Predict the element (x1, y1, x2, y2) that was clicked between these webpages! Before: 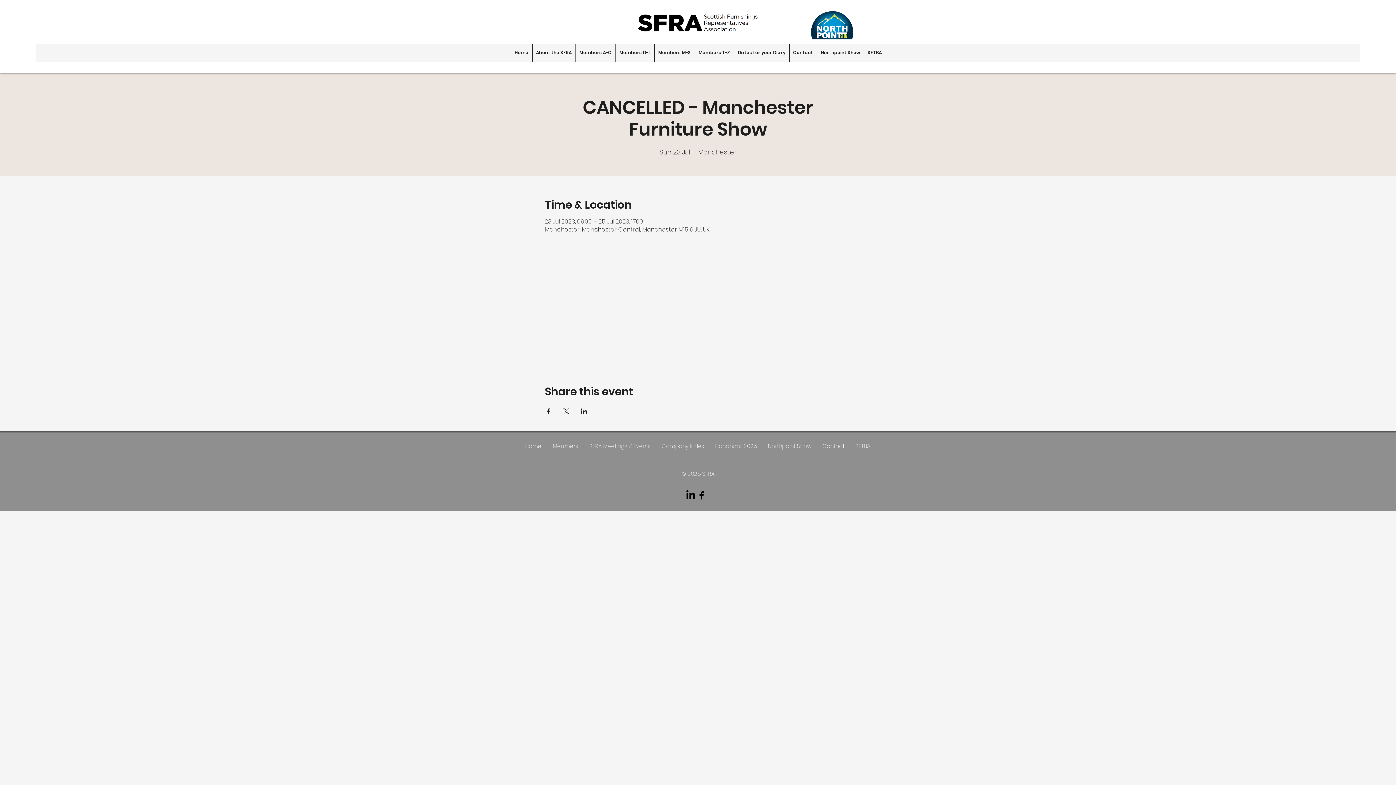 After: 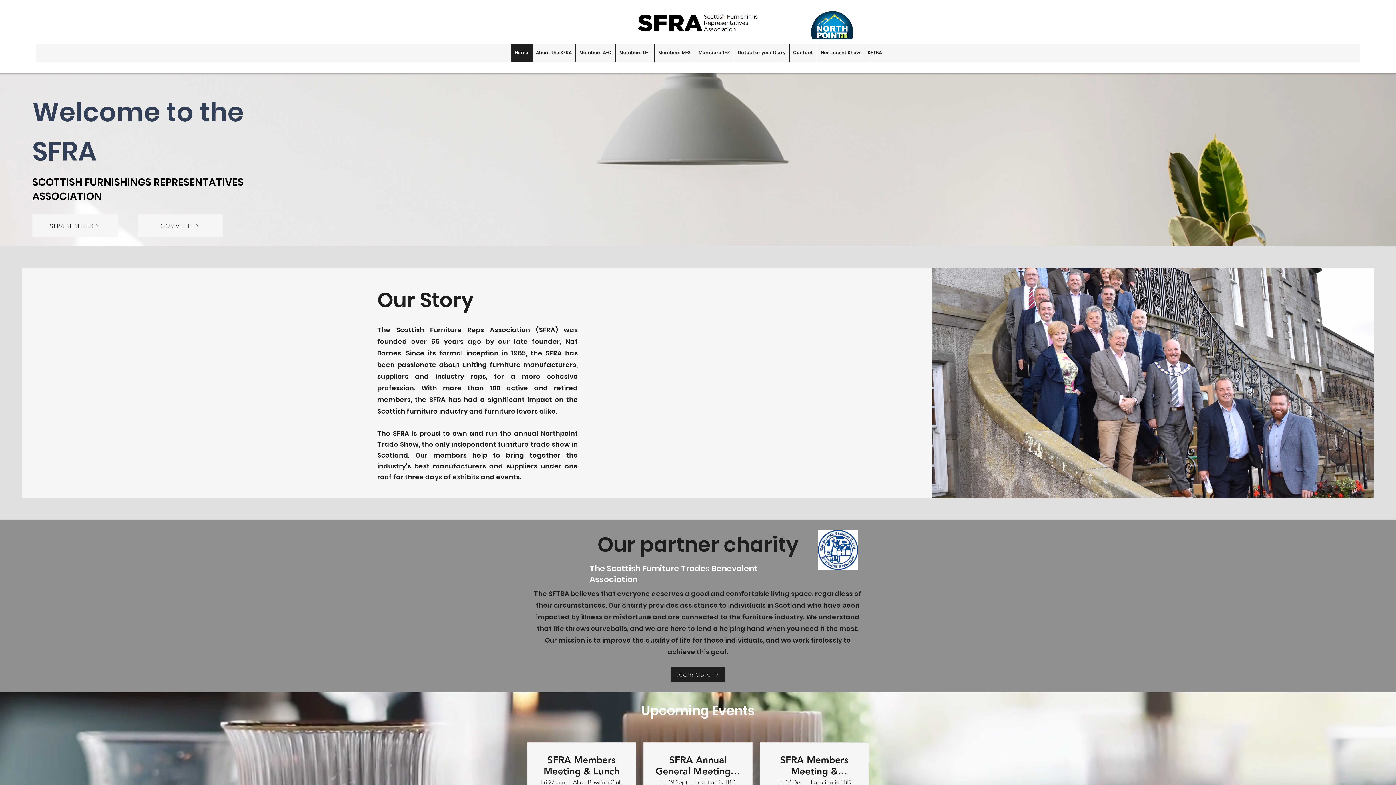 Action: label: Home bbox: (519, 437, 547, 455)